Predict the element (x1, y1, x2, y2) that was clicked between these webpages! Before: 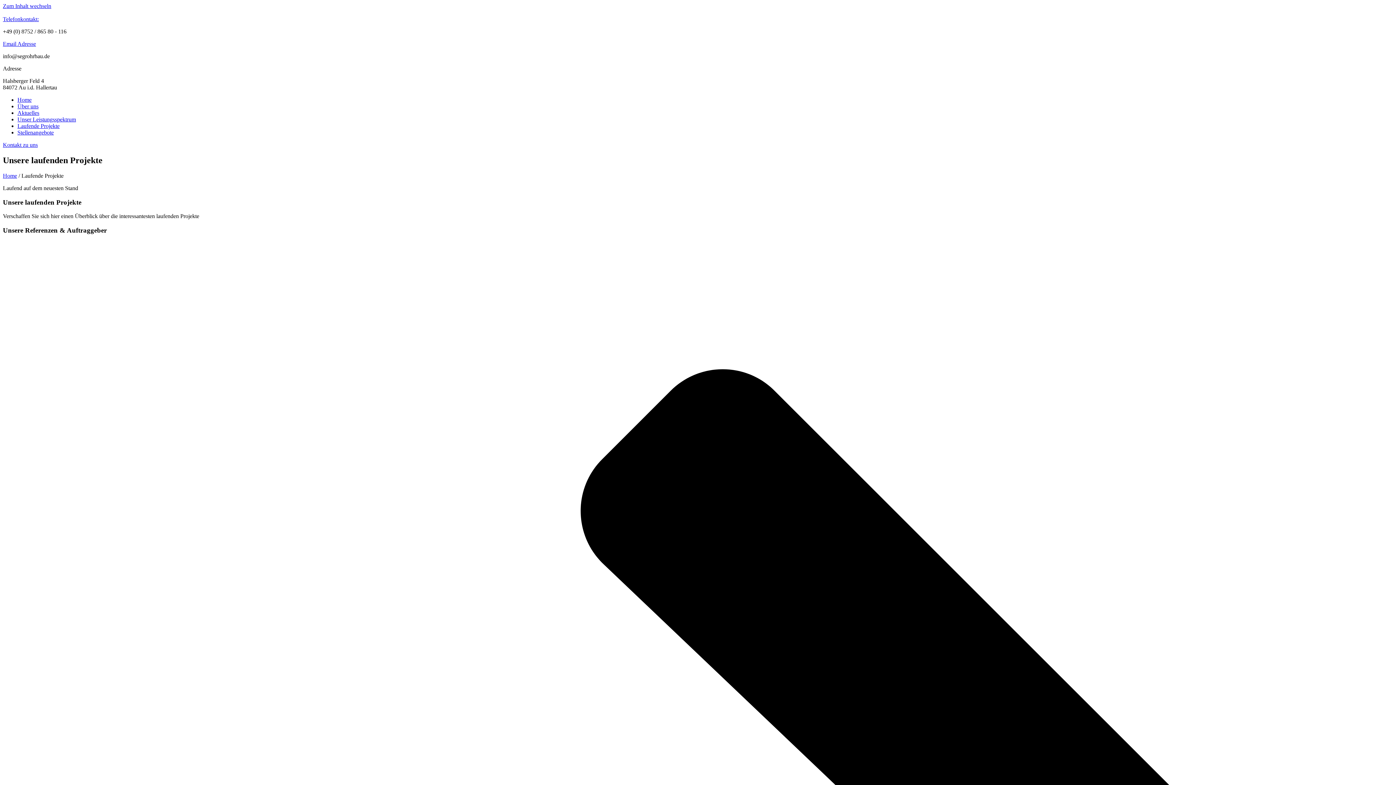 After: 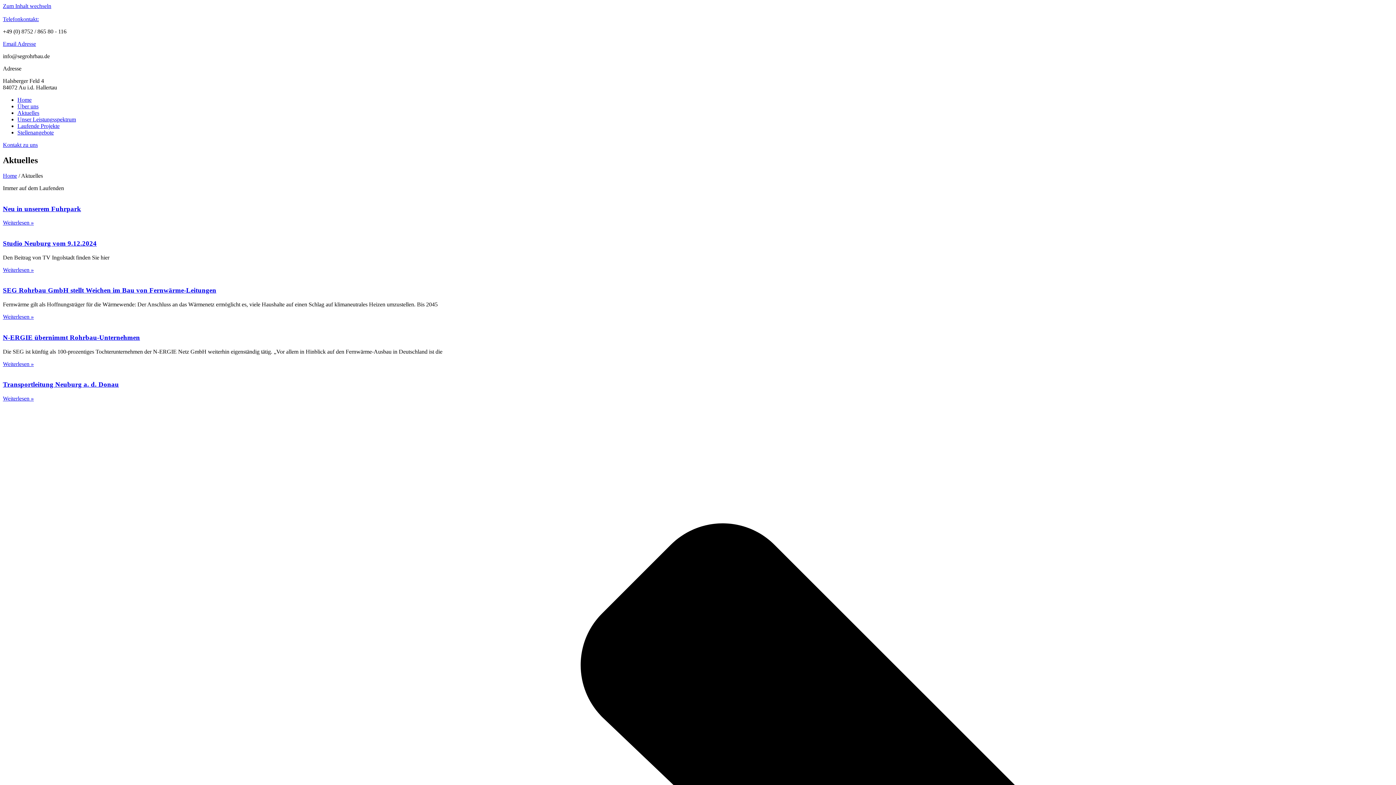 Action: label: Aktuelles bbox: (17, 109, 39, 116)